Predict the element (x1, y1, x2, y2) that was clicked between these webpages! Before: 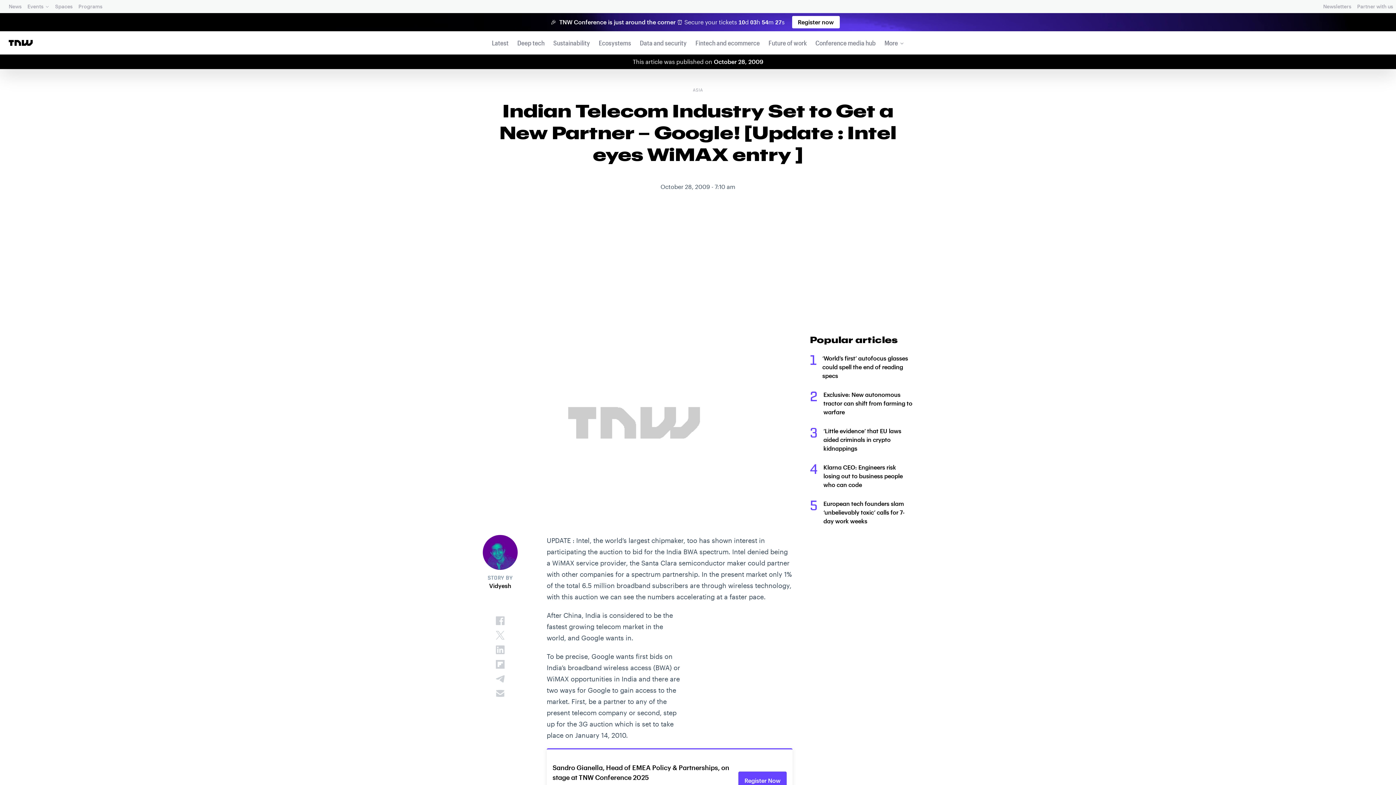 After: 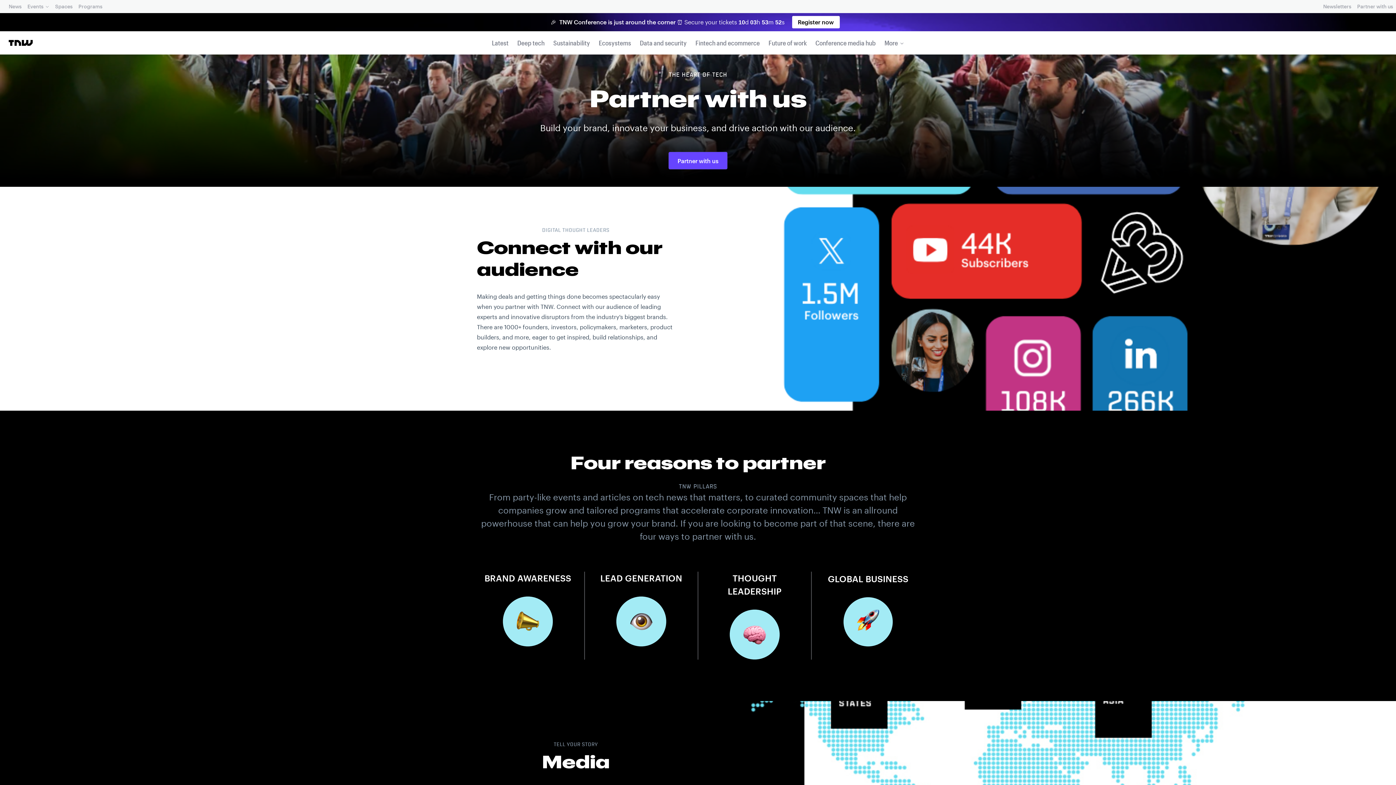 Action: bbox: (1356, 1, 1394, 11) label: Partner with us